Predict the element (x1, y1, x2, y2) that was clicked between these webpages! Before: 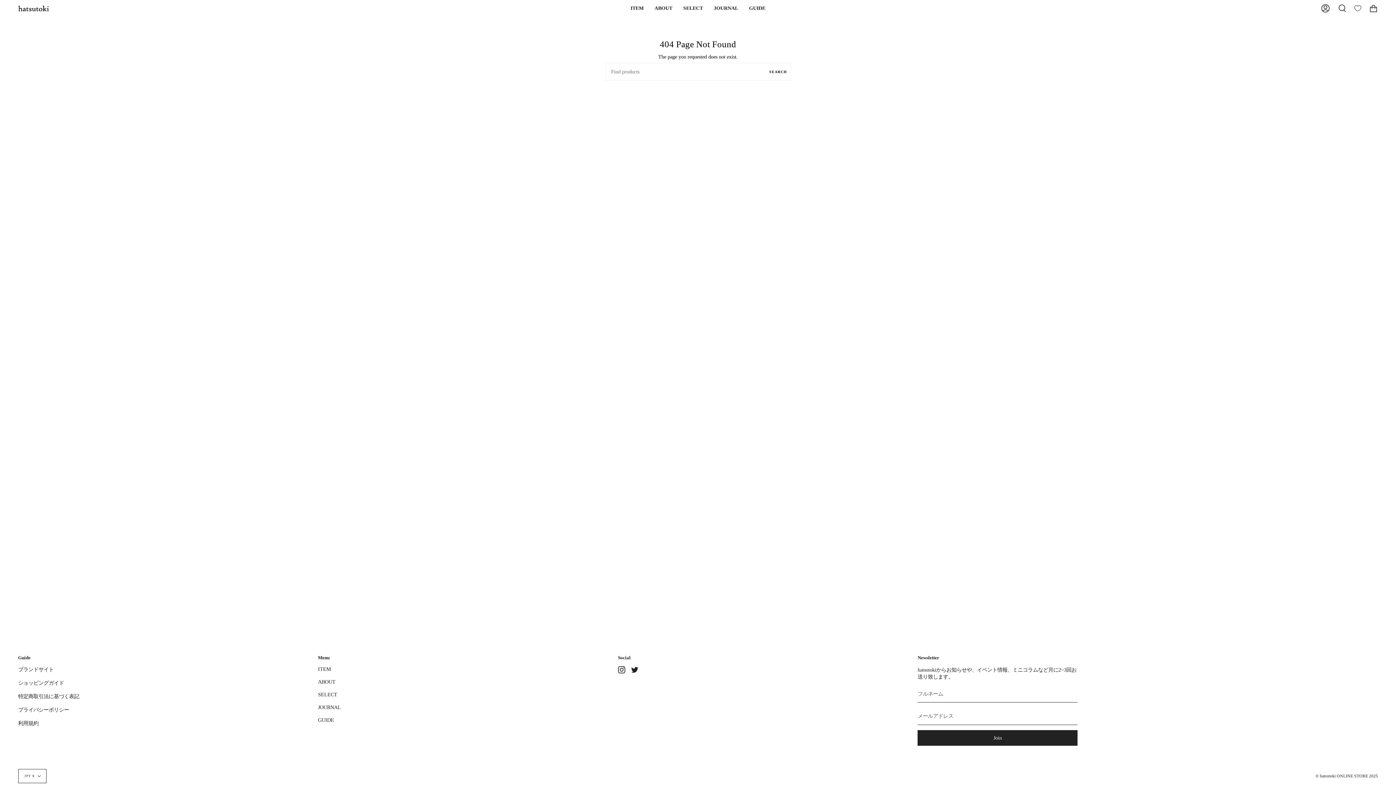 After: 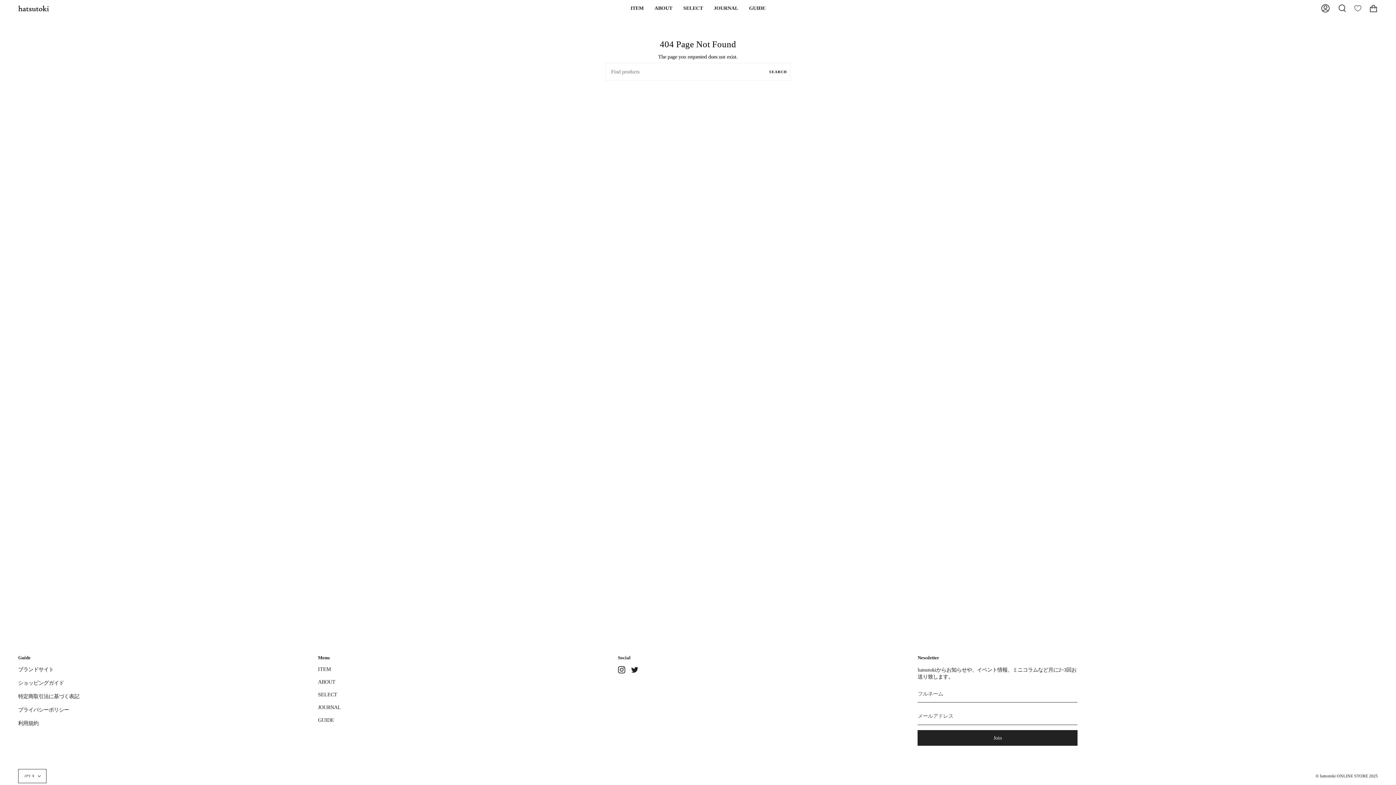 Action: label: Twitter bbox: (631, 666, 638, 672)